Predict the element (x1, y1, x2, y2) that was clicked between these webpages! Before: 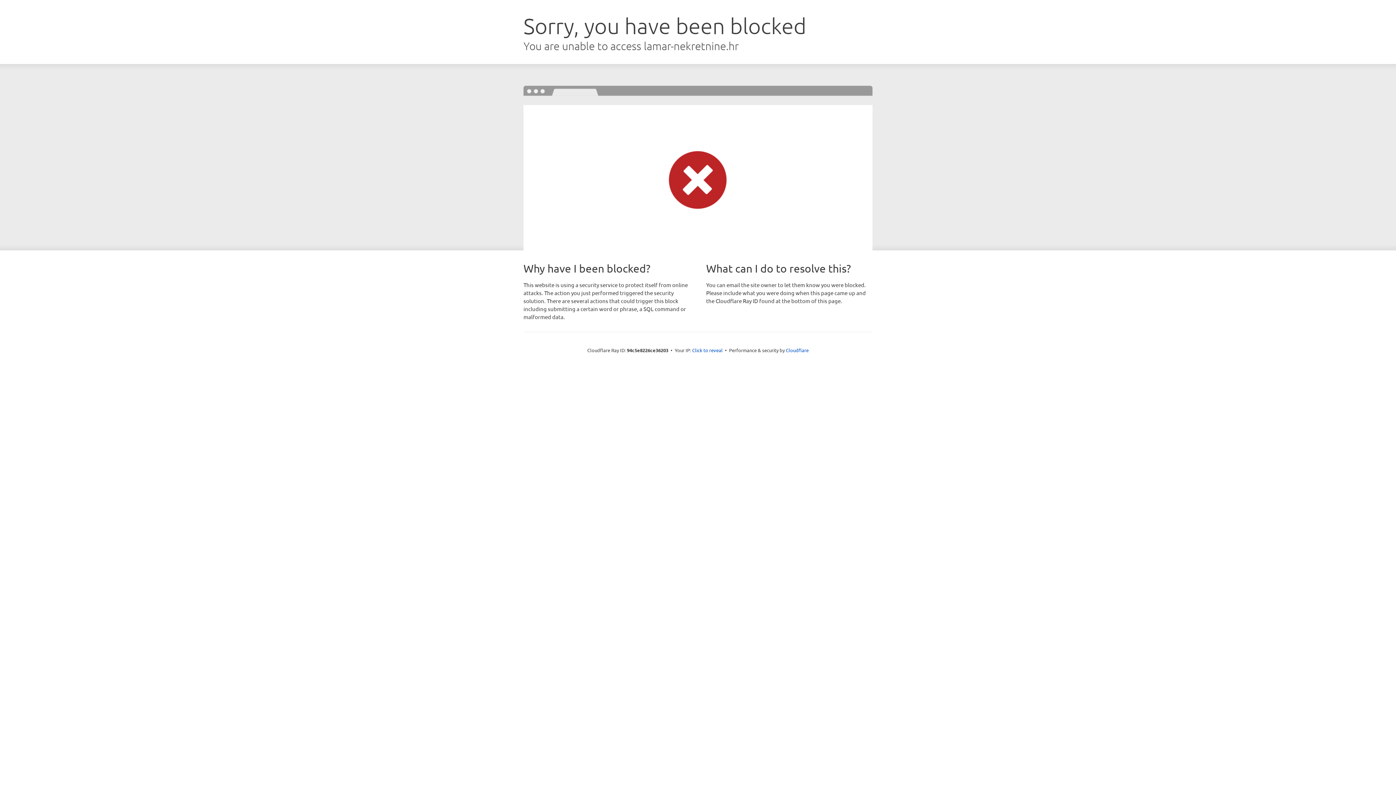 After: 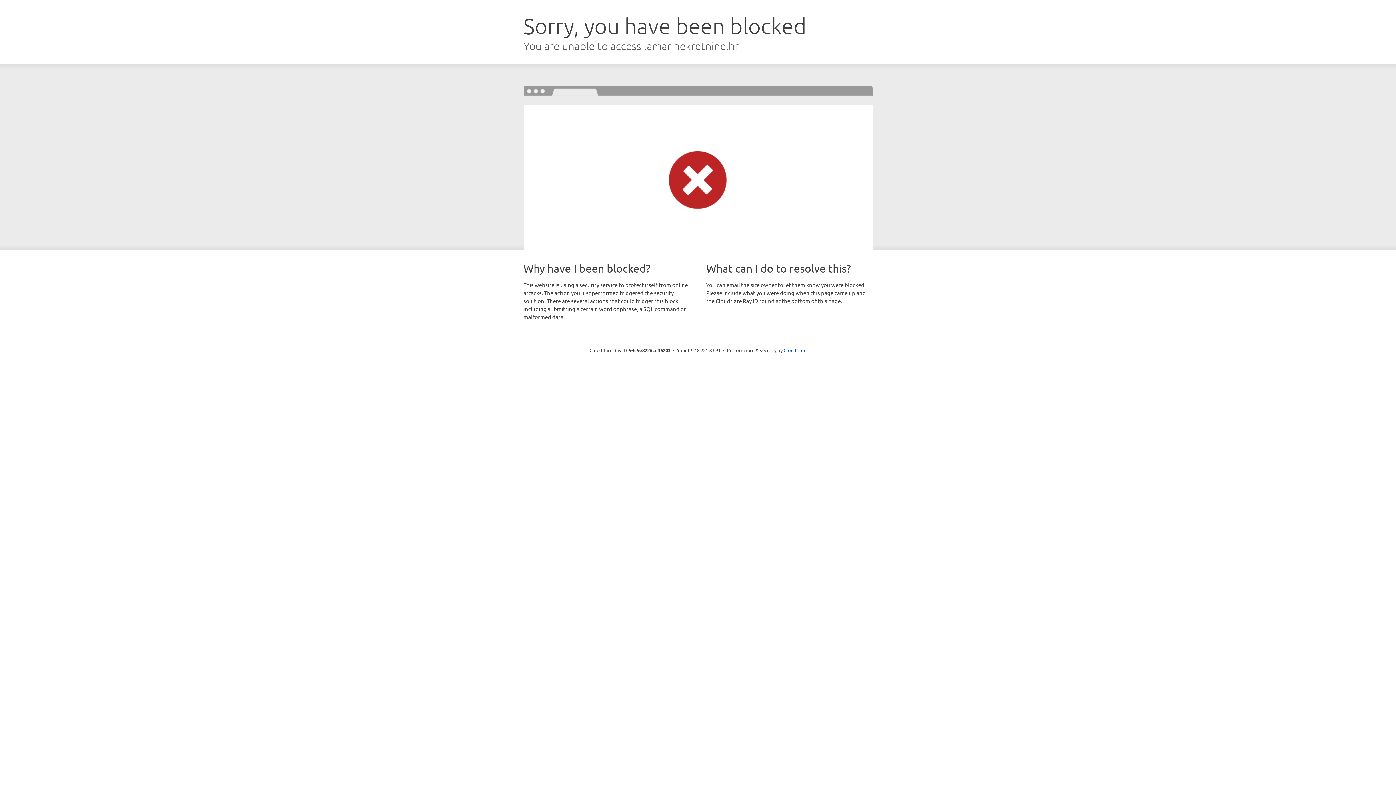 Action: label: Click to reveal bbox: (692, 346, 722, 353)